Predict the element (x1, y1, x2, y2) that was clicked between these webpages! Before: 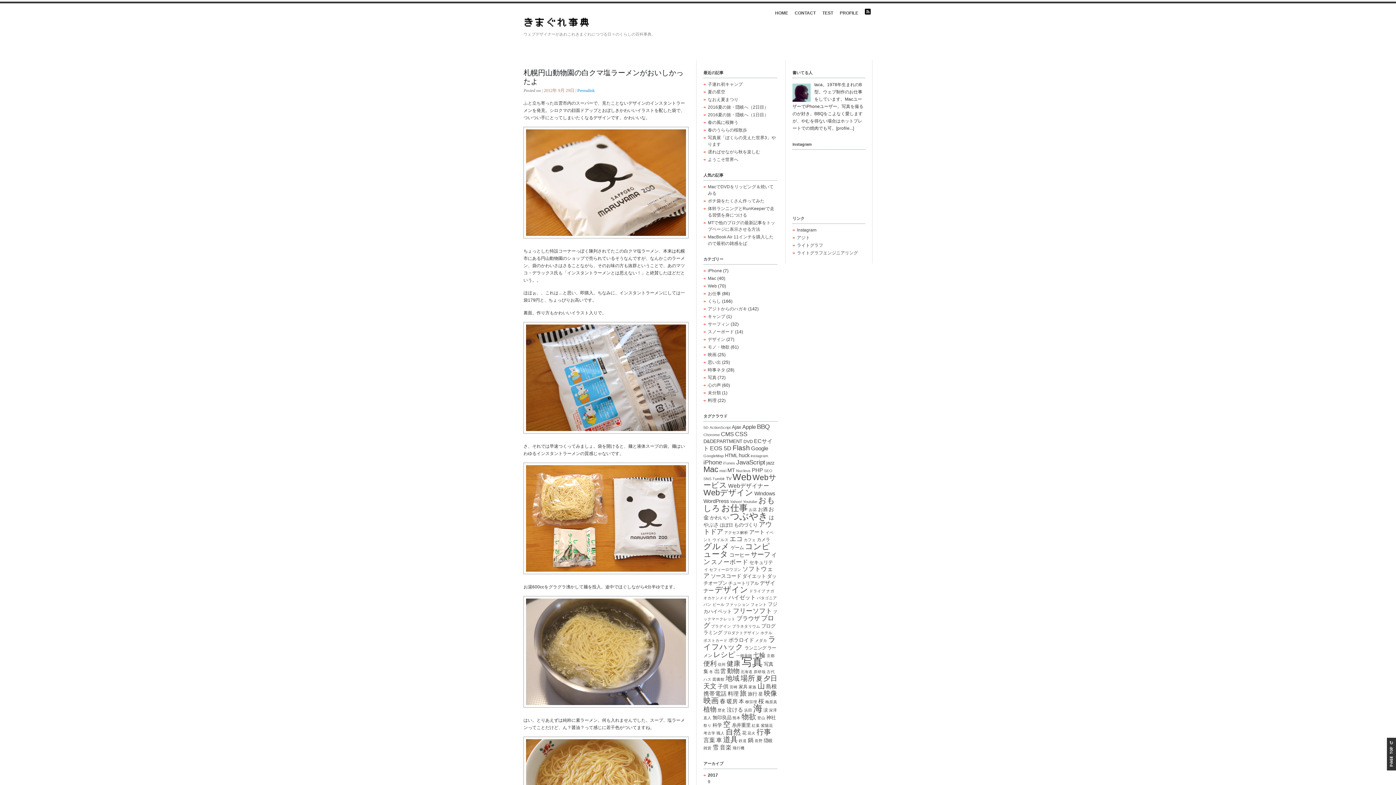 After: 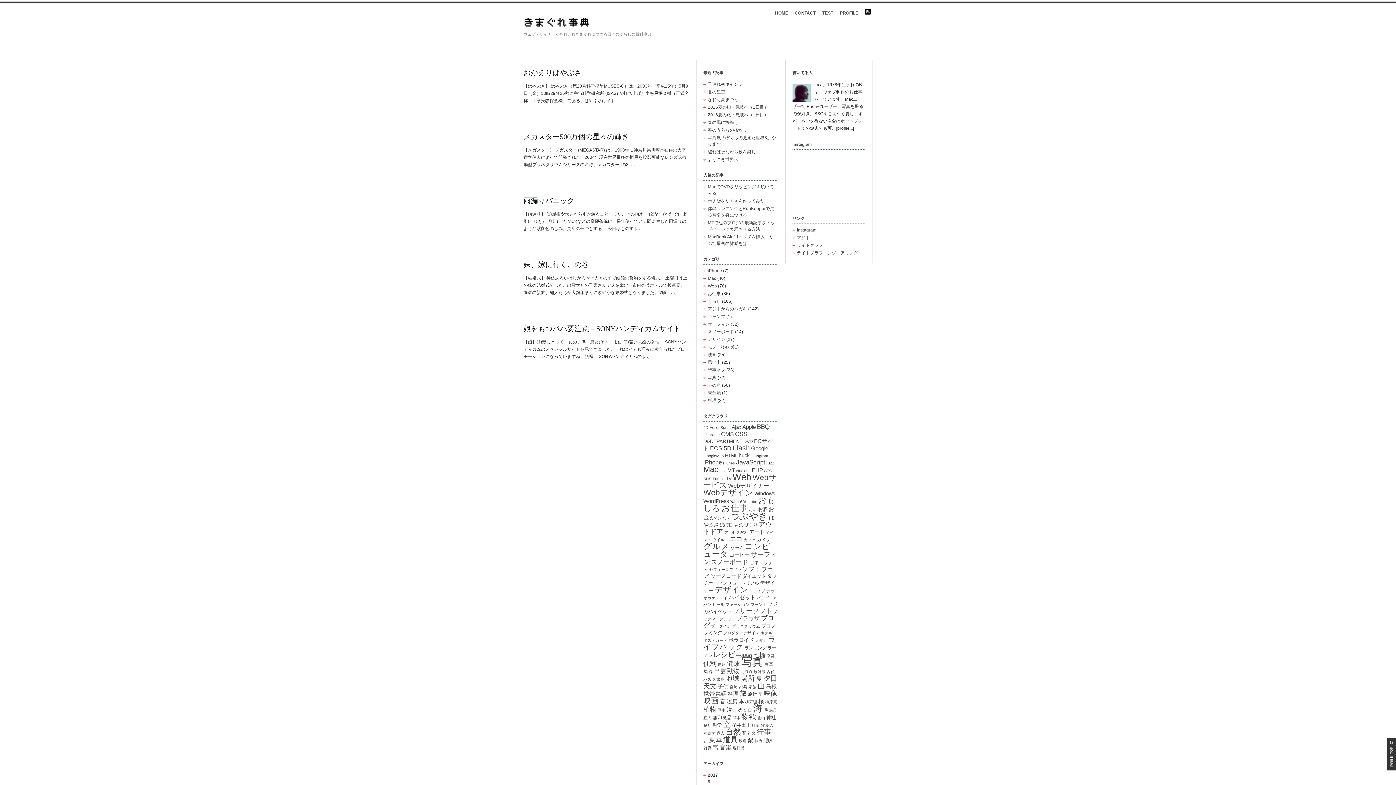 Action: bbox: (726, 706, 743, 713) label: 泣ける (5個の項目)